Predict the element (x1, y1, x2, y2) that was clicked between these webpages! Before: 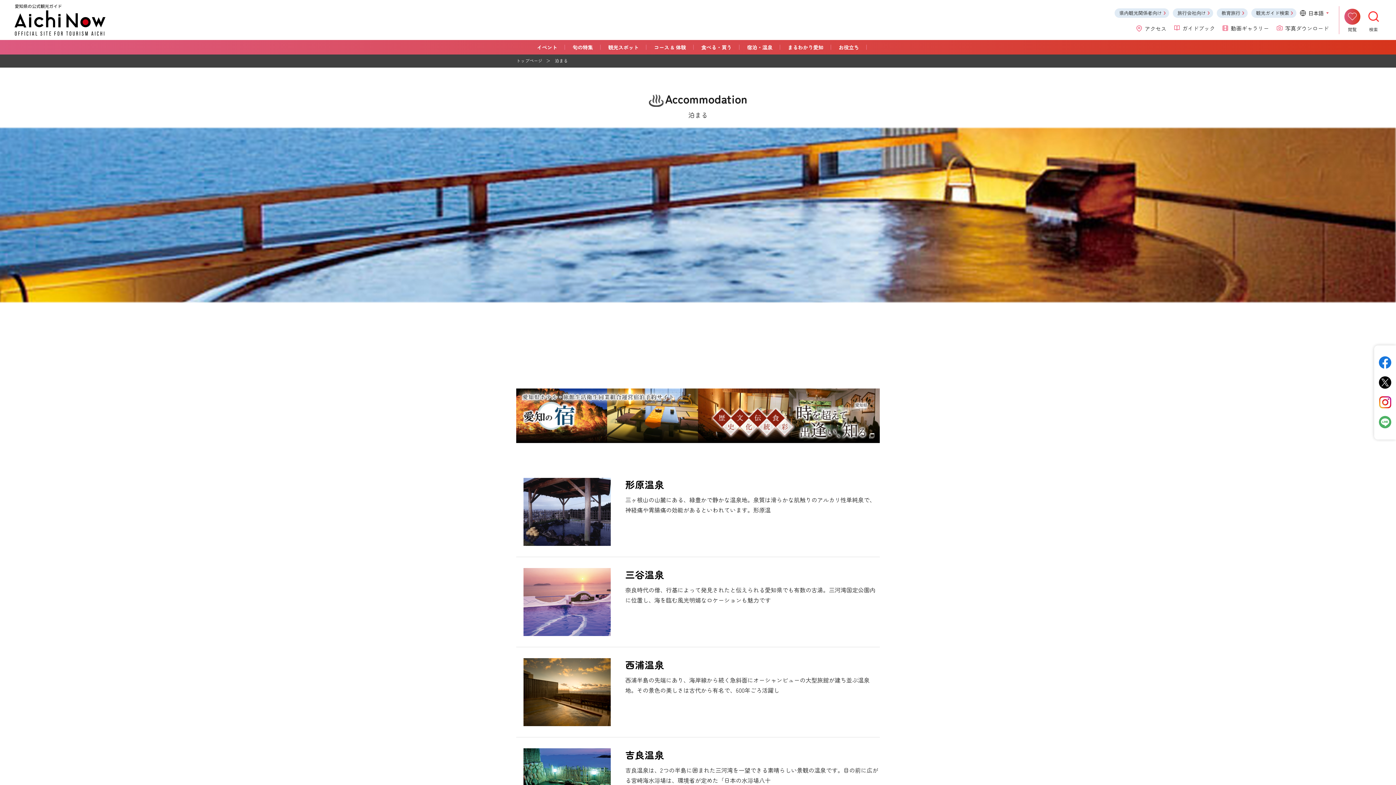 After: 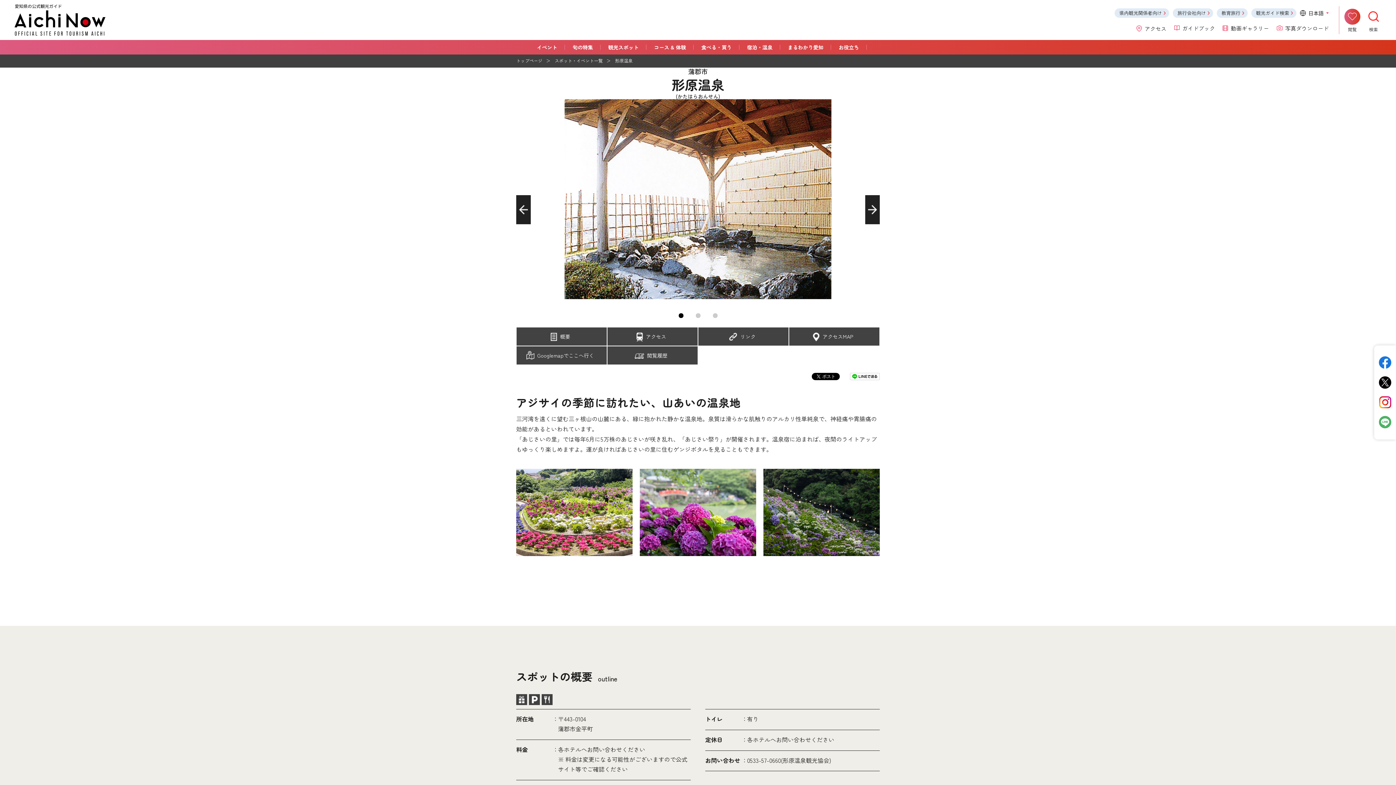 Action: bbox: (523, 538, 610, 545)